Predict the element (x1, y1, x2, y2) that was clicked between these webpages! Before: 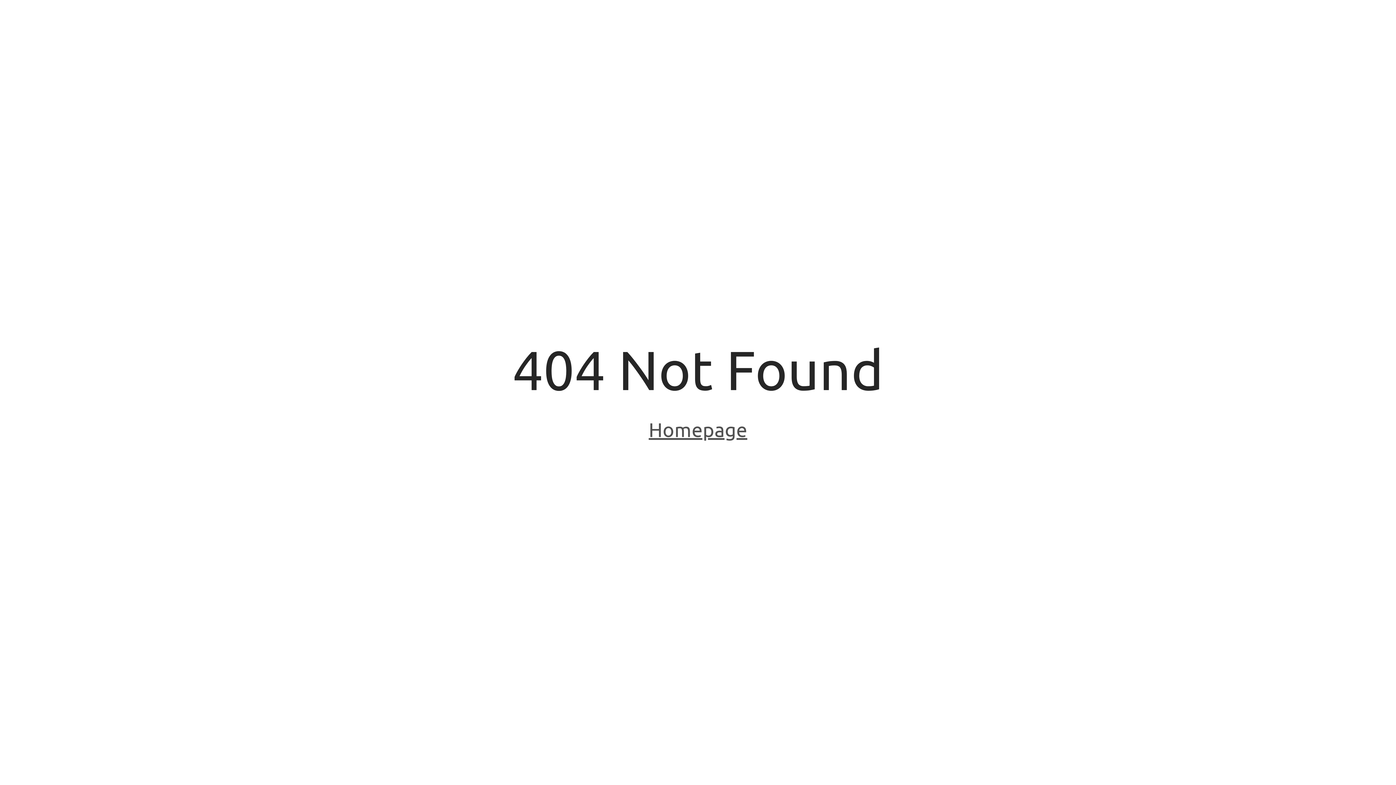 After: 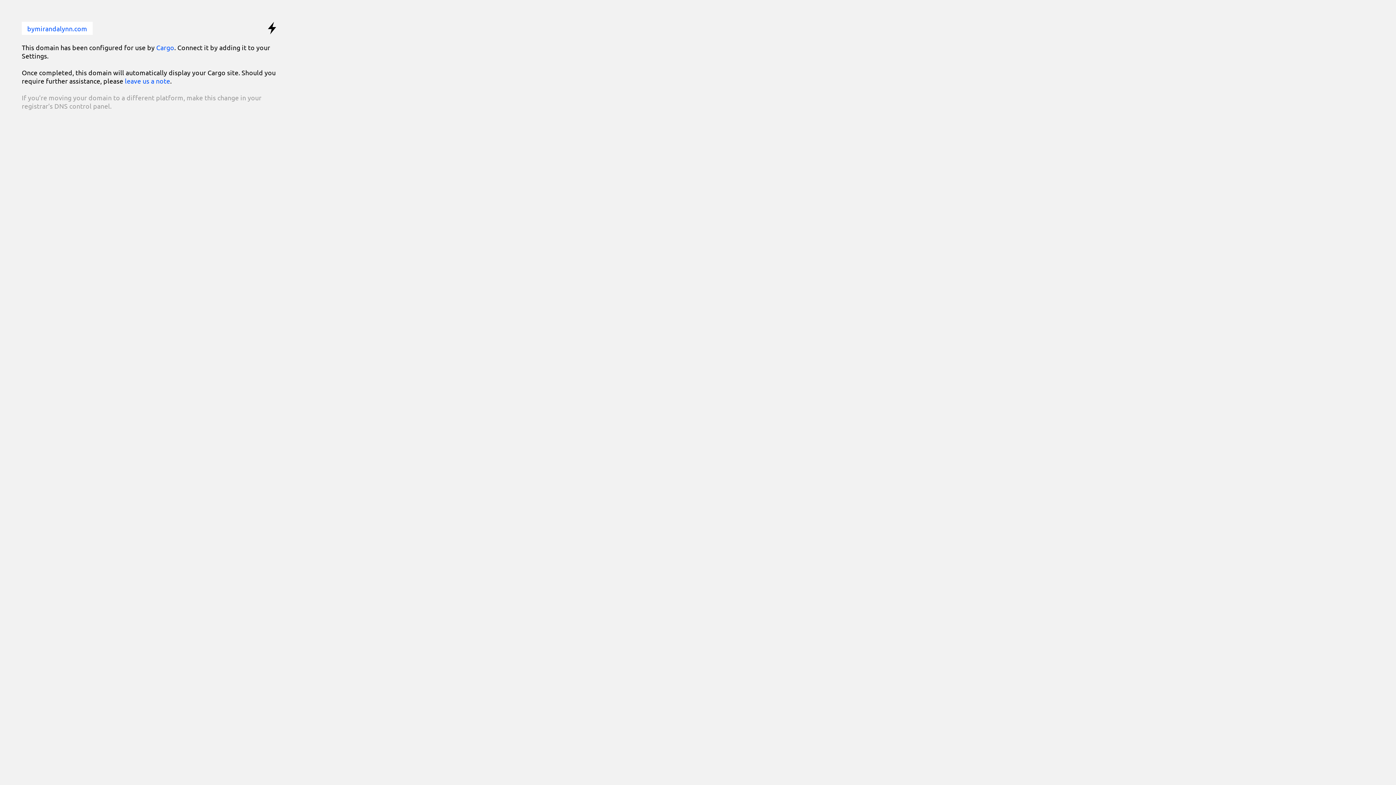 Action: bbox: (648, 418, 747, 443) label: Homepage